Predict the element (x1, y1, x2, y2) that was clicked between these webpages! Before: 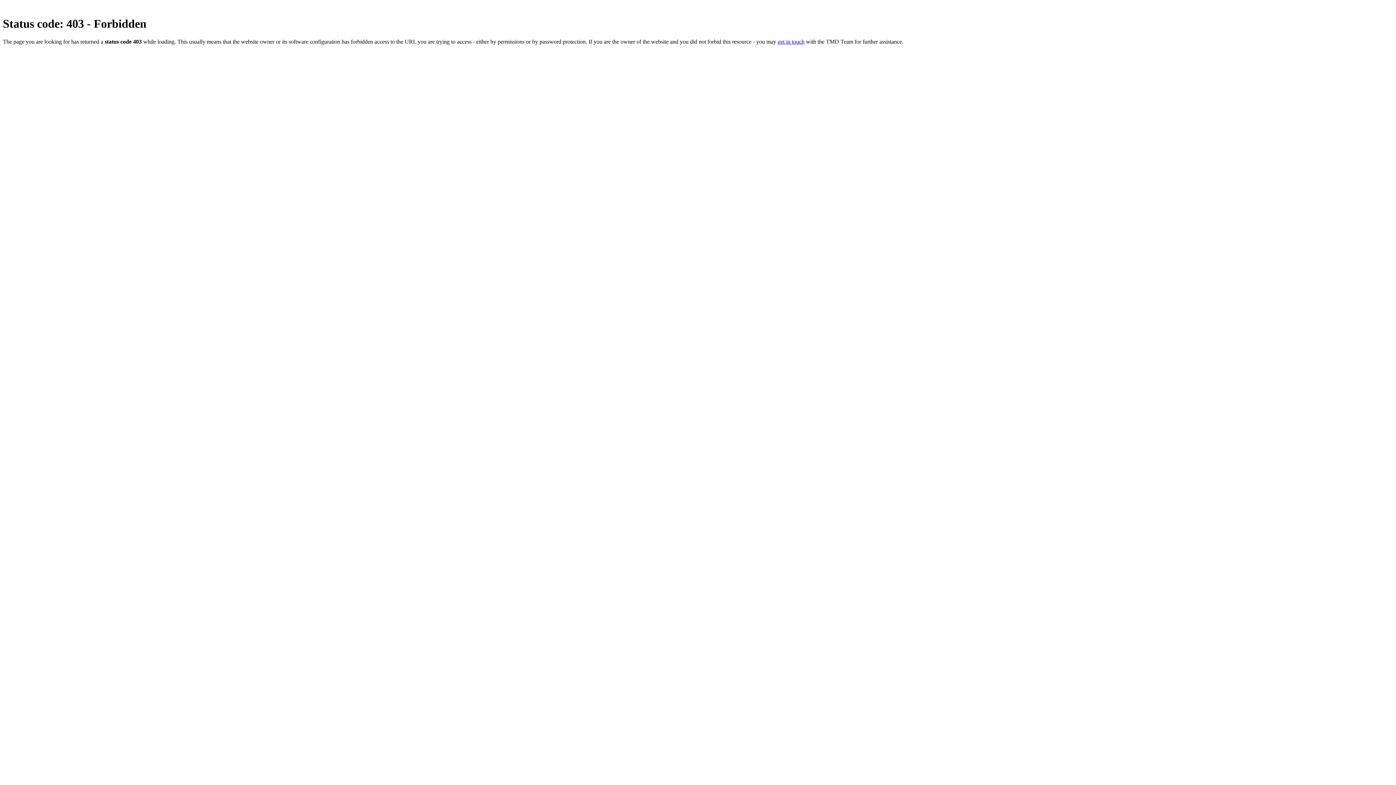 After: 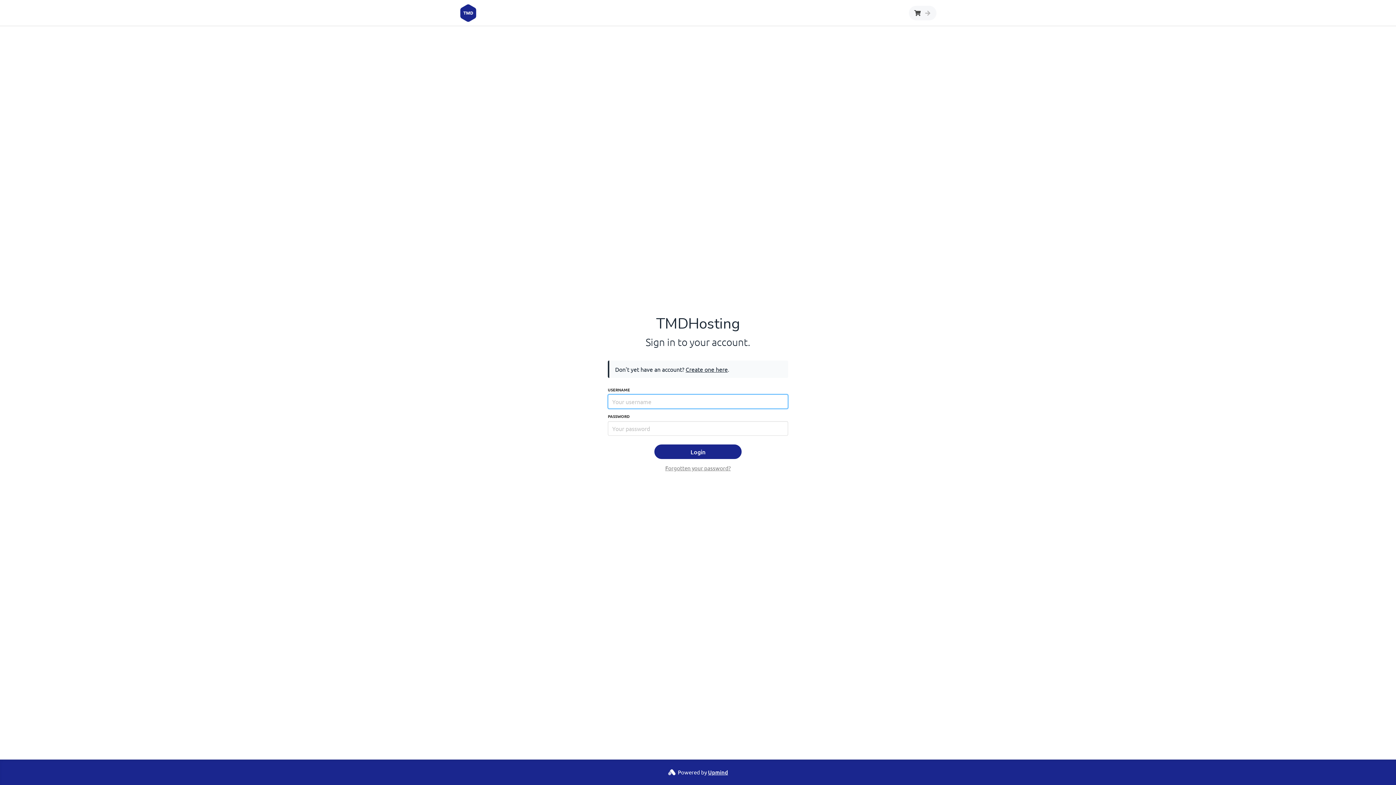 Action: label: get in touch bbox: (777, 38, 804, 44)